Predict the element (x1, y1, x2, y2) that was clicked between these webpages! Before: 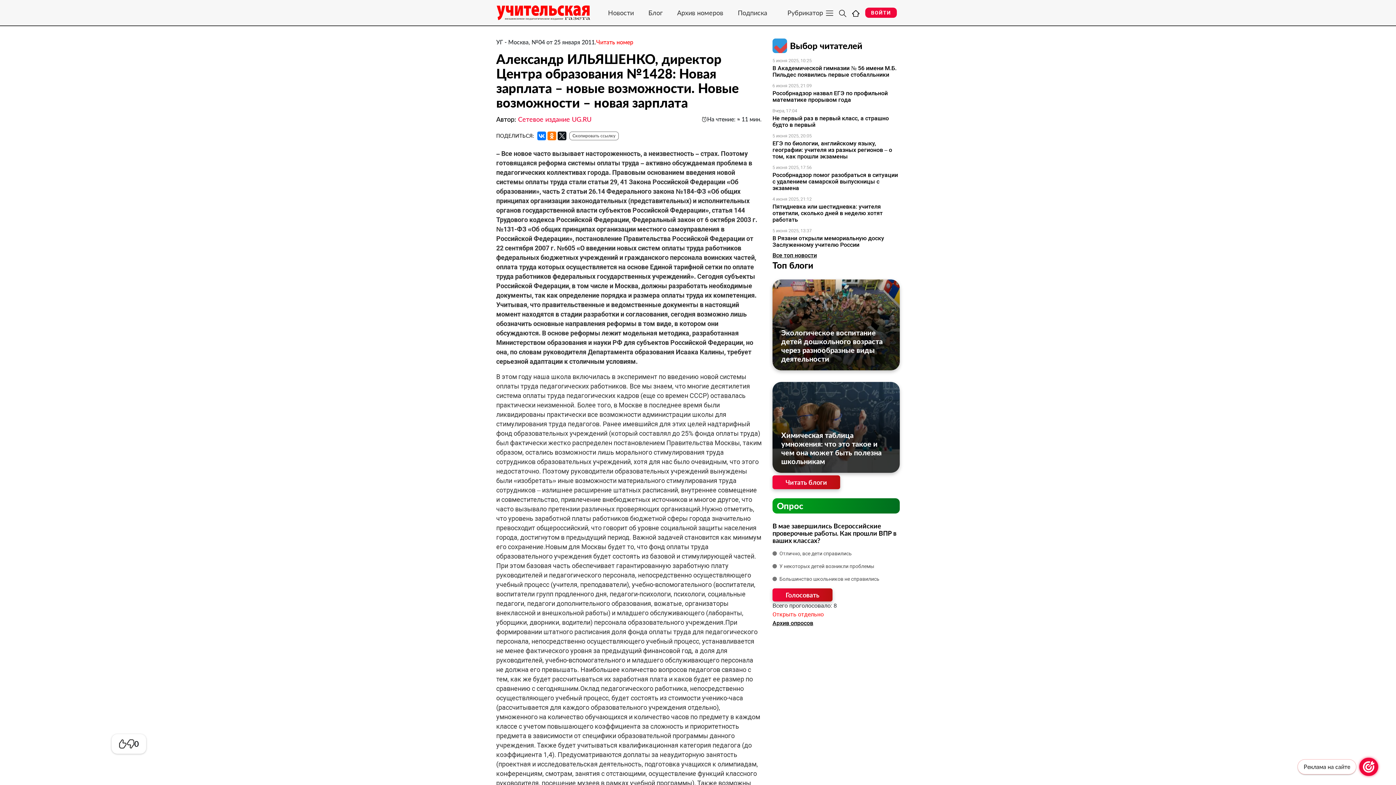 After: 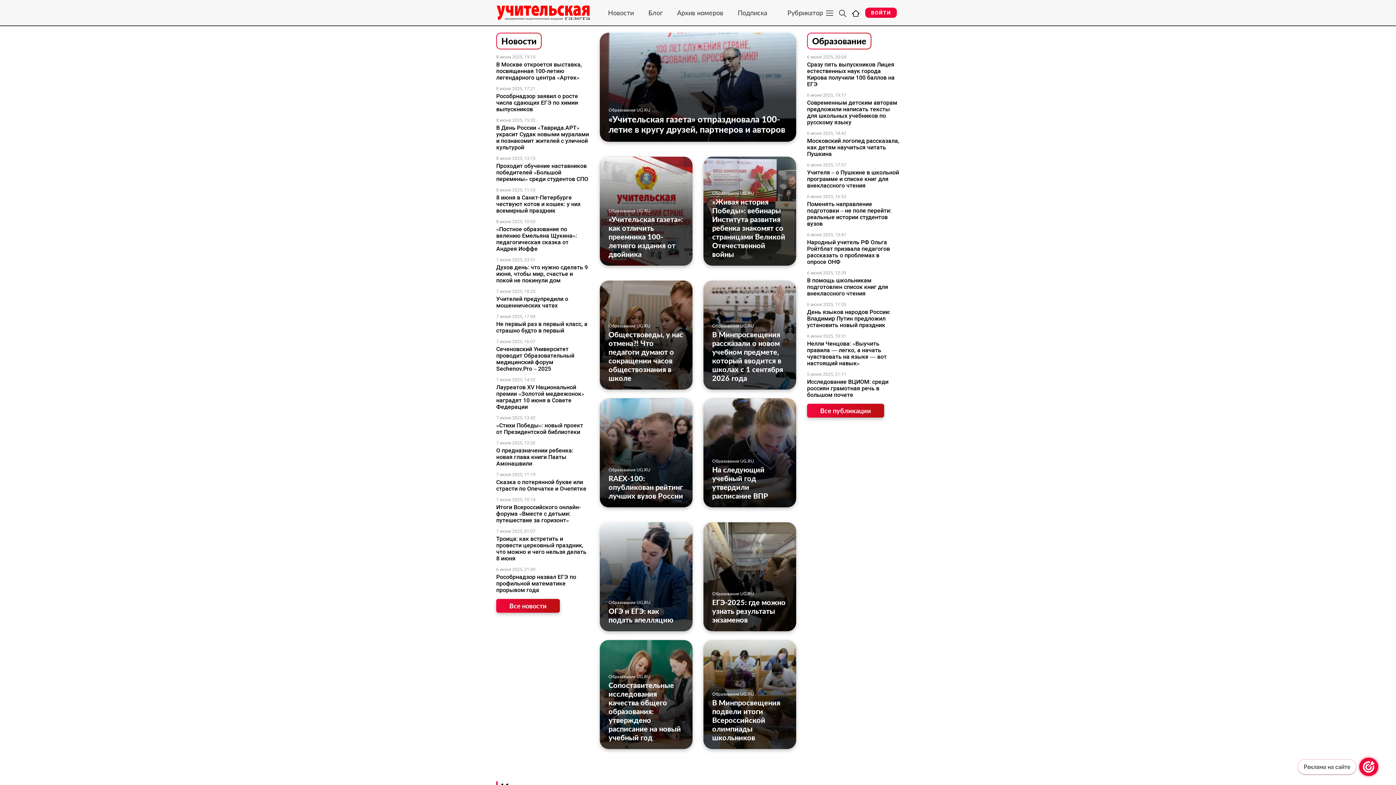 Action: bbox: (852, 7, 859, 17)